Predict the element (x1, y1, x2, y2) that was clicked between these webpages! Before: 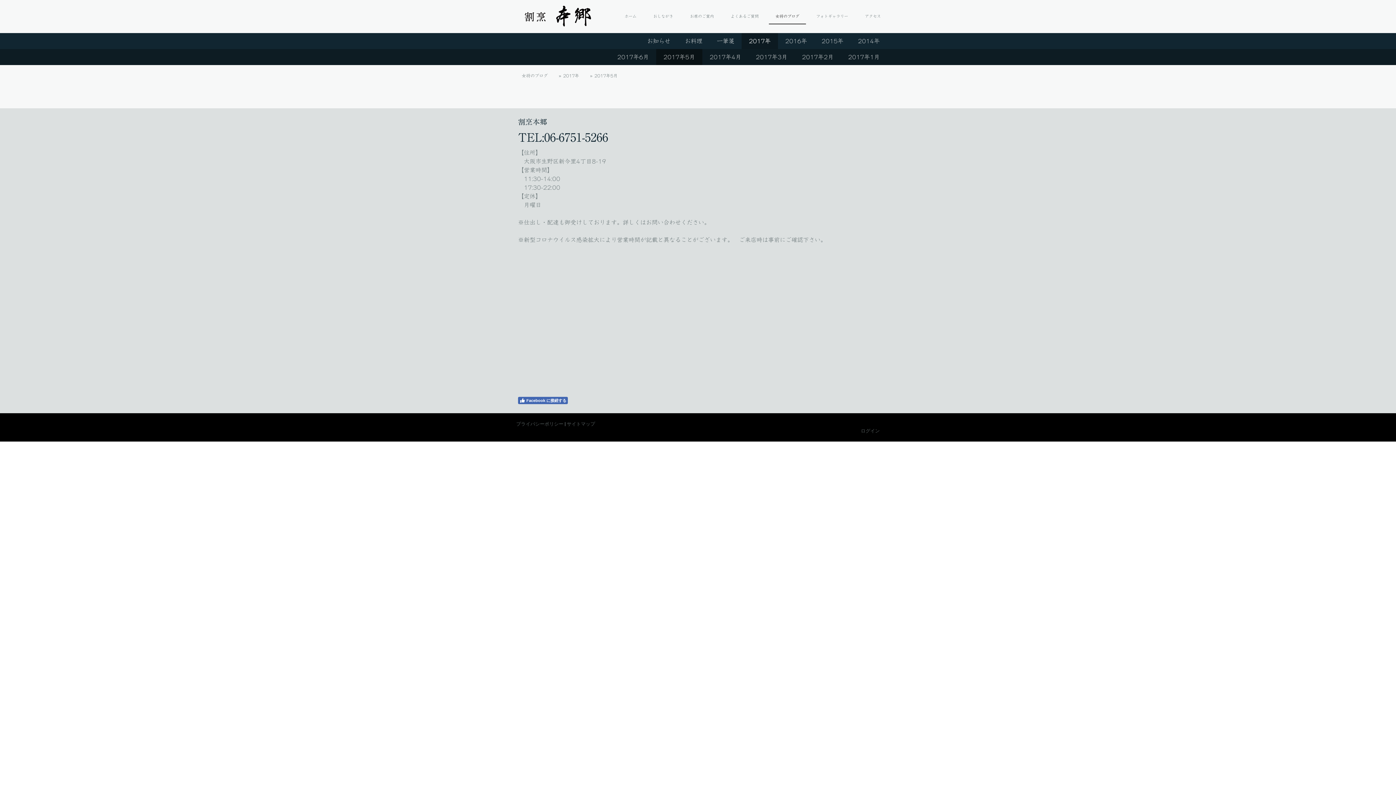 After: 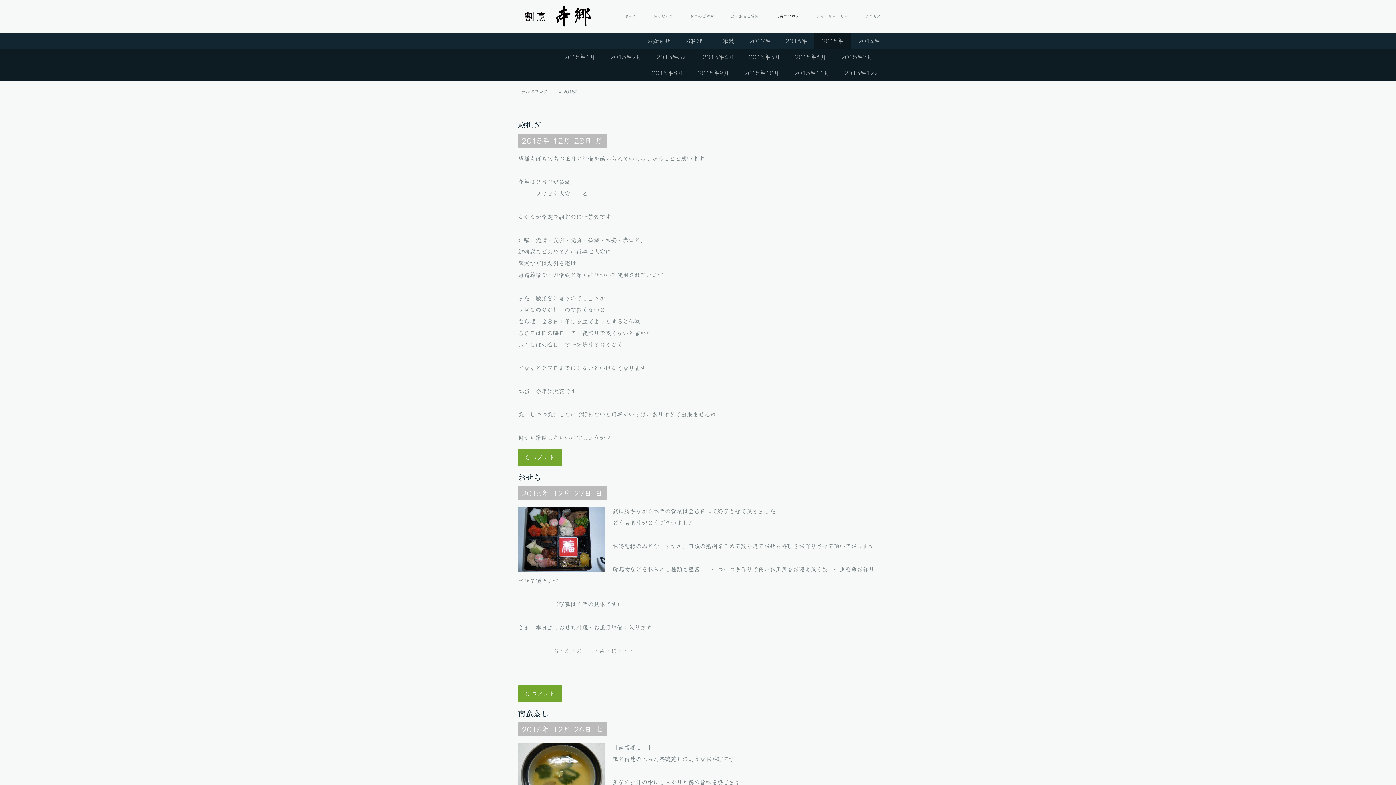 Action: label: 2015年 bbox: (814, 33, 850, 49)